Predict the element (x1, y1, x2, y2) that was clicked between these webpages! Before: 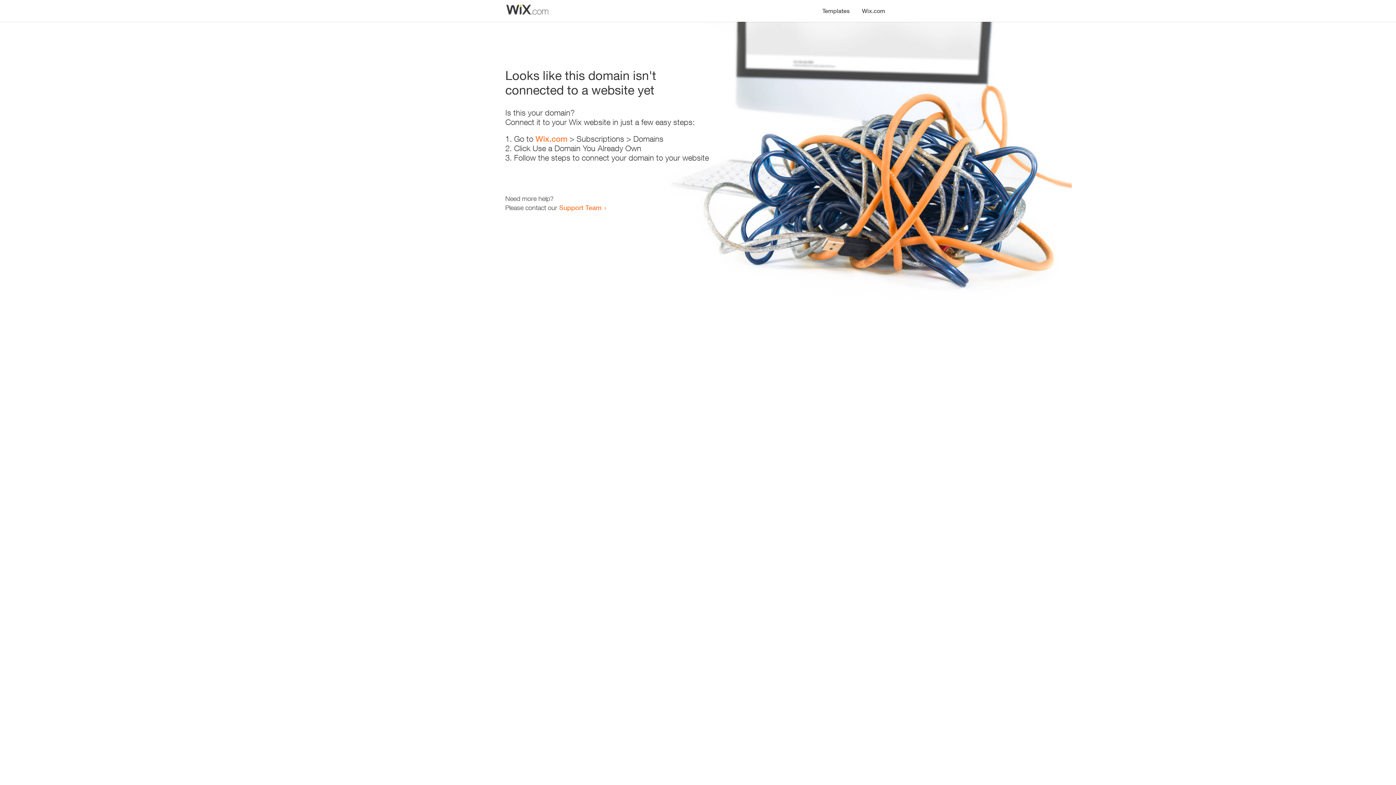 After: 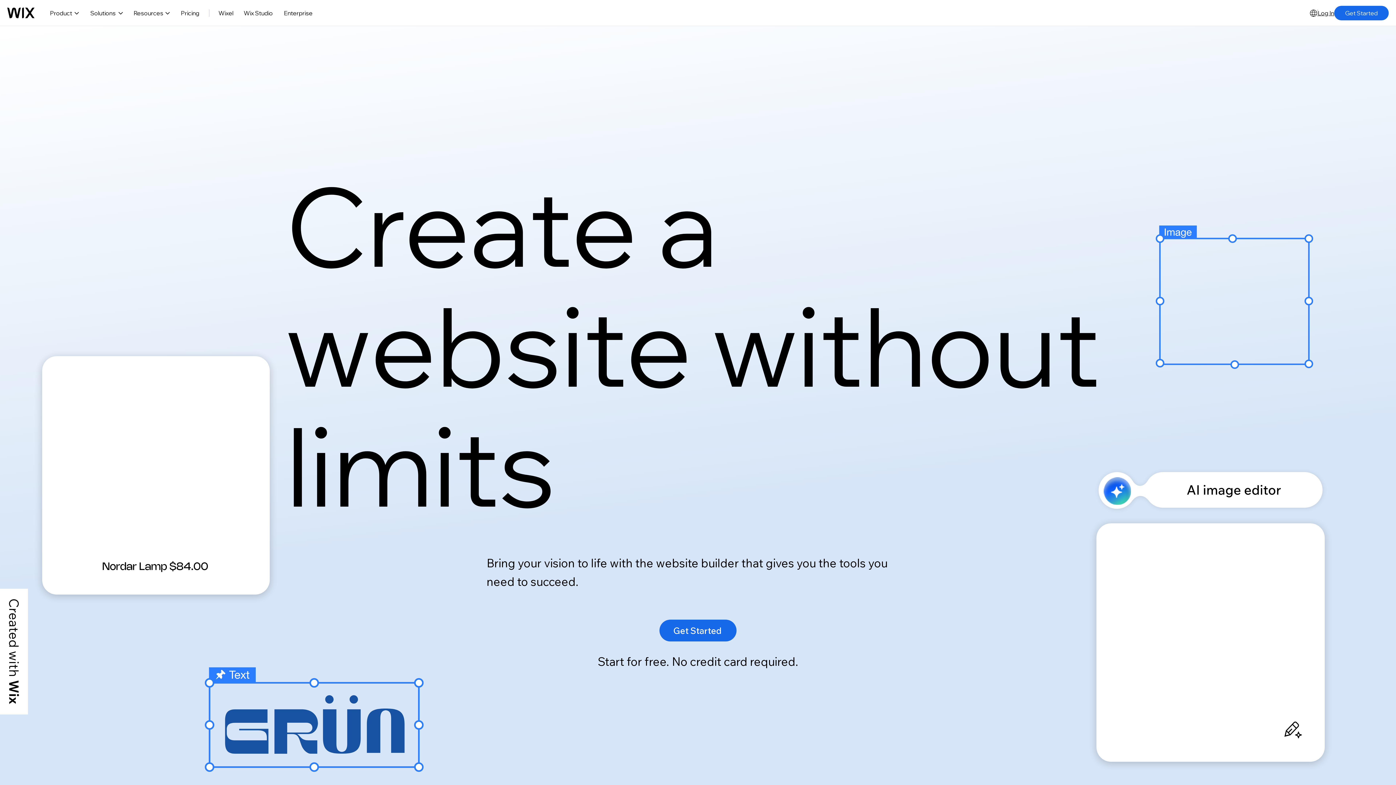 Action: bbox: (535, 134, 567, 143) label: Wix.com